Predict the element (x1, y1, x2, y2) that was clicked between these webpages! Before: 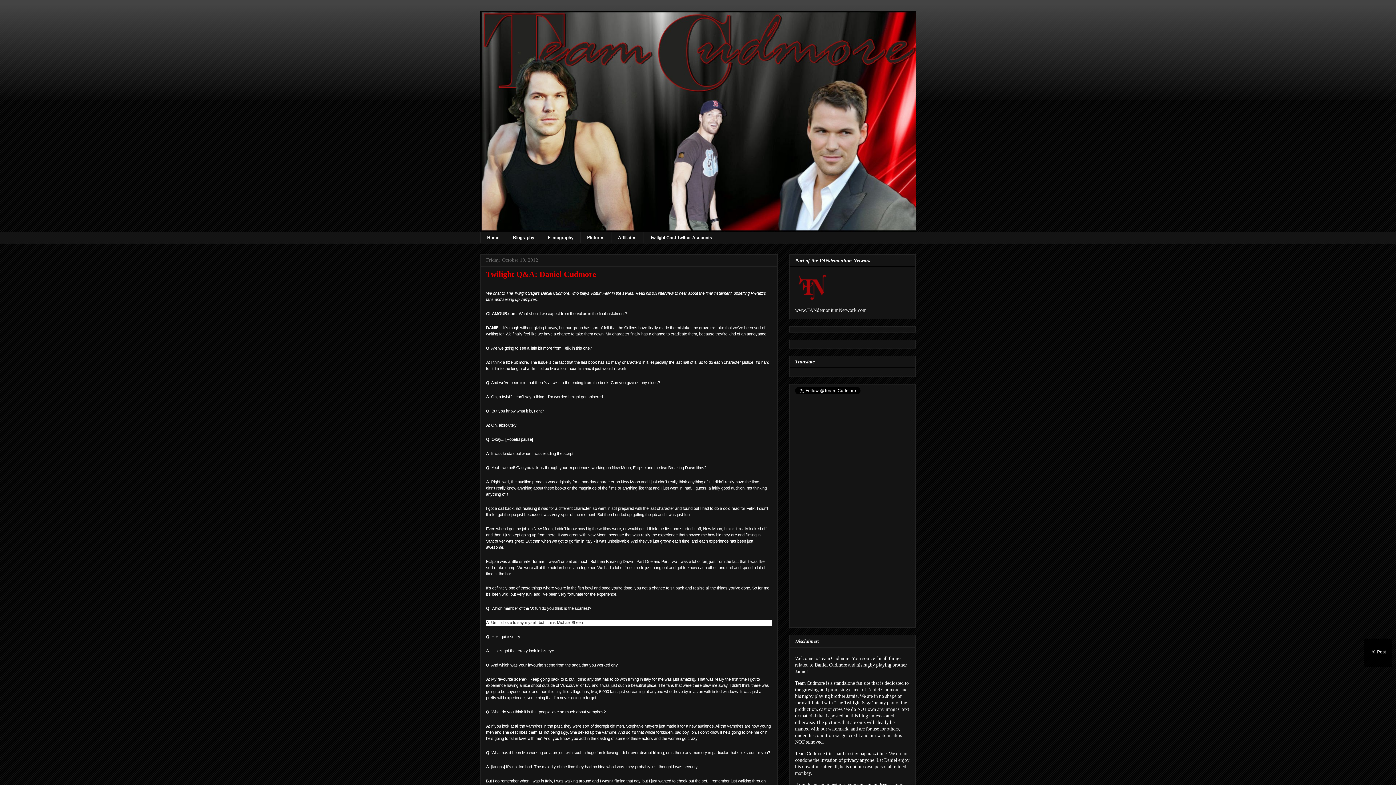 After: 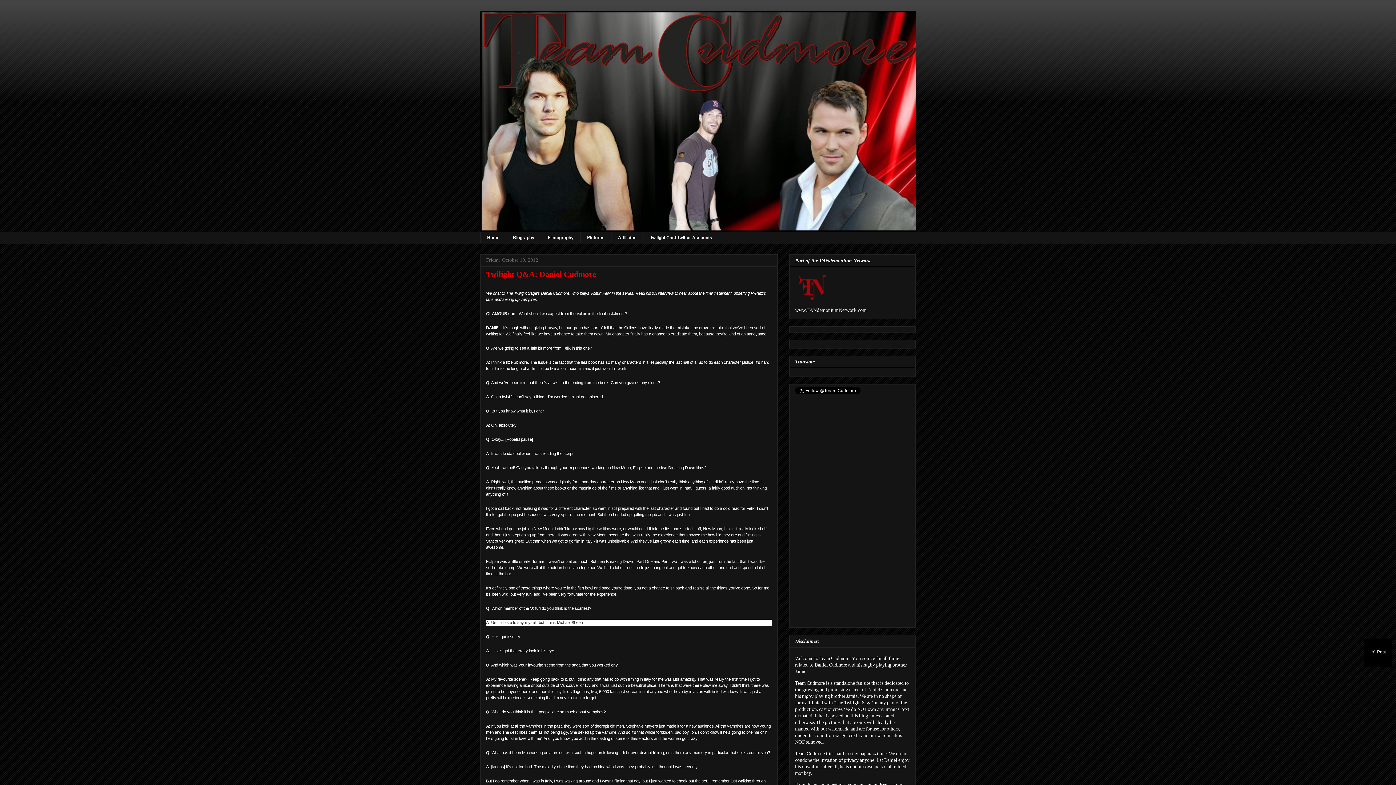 Action: bbox: (1371, 662, 1386, 666) label: [Get This]